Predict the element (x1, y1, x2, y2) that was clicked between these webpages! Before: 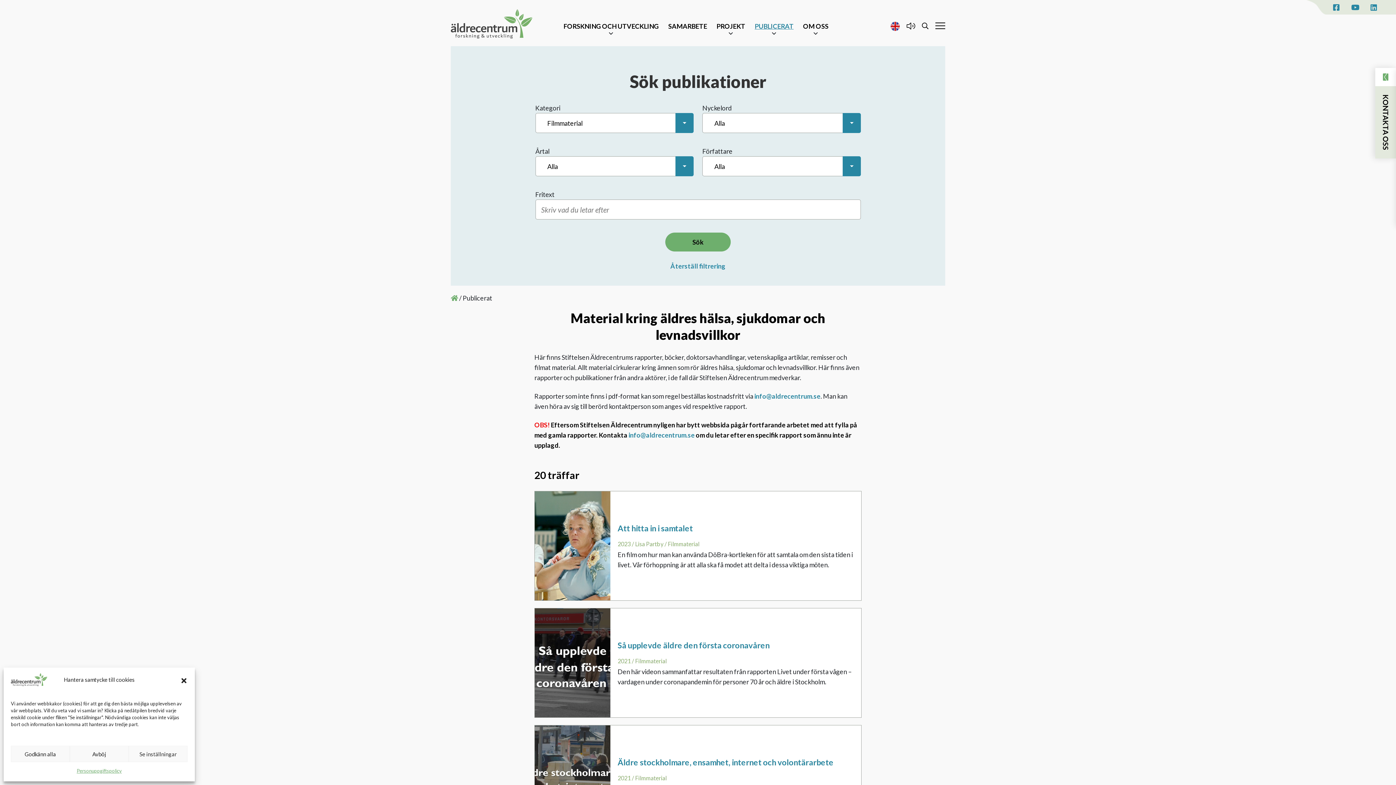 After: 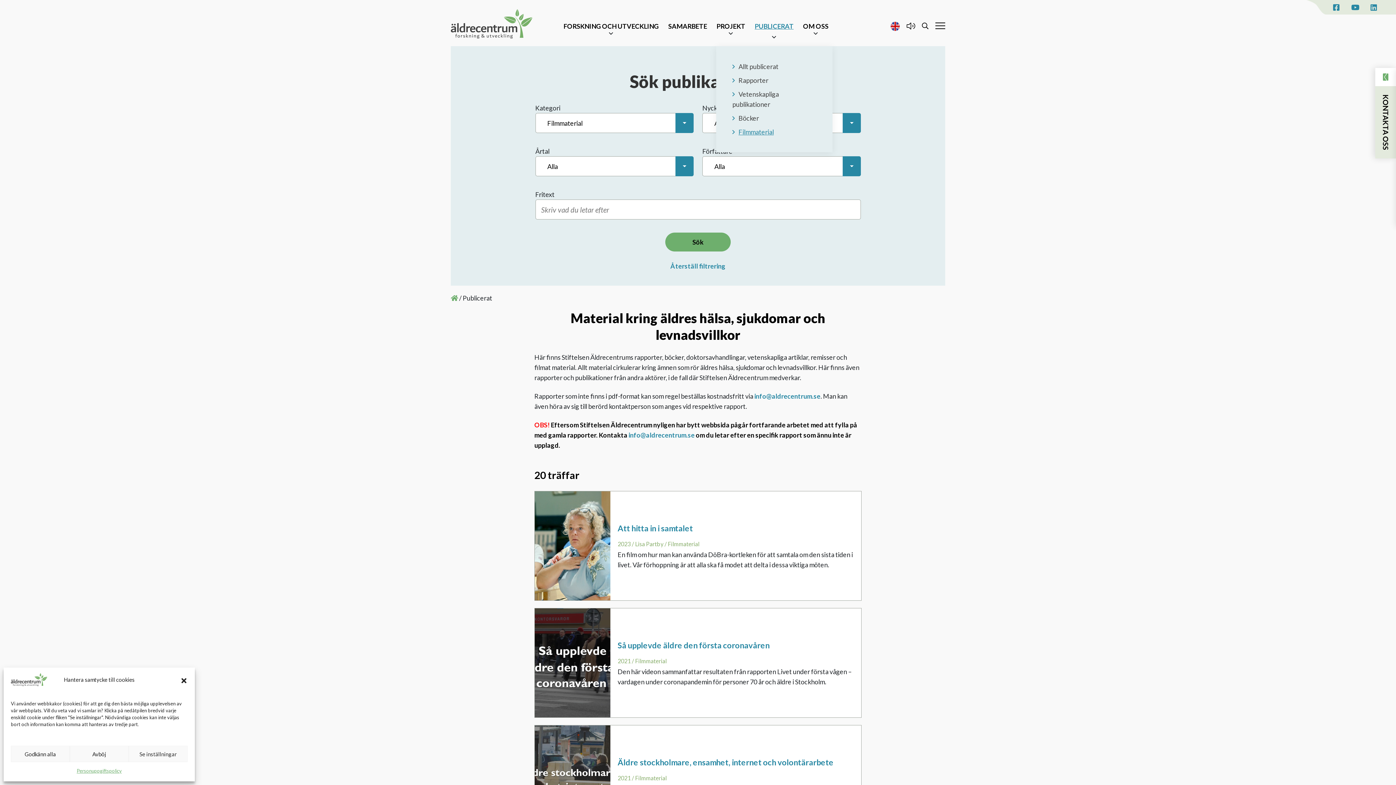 Action: label: PUBLICERAT bbox: (754, 22, 793, 30)